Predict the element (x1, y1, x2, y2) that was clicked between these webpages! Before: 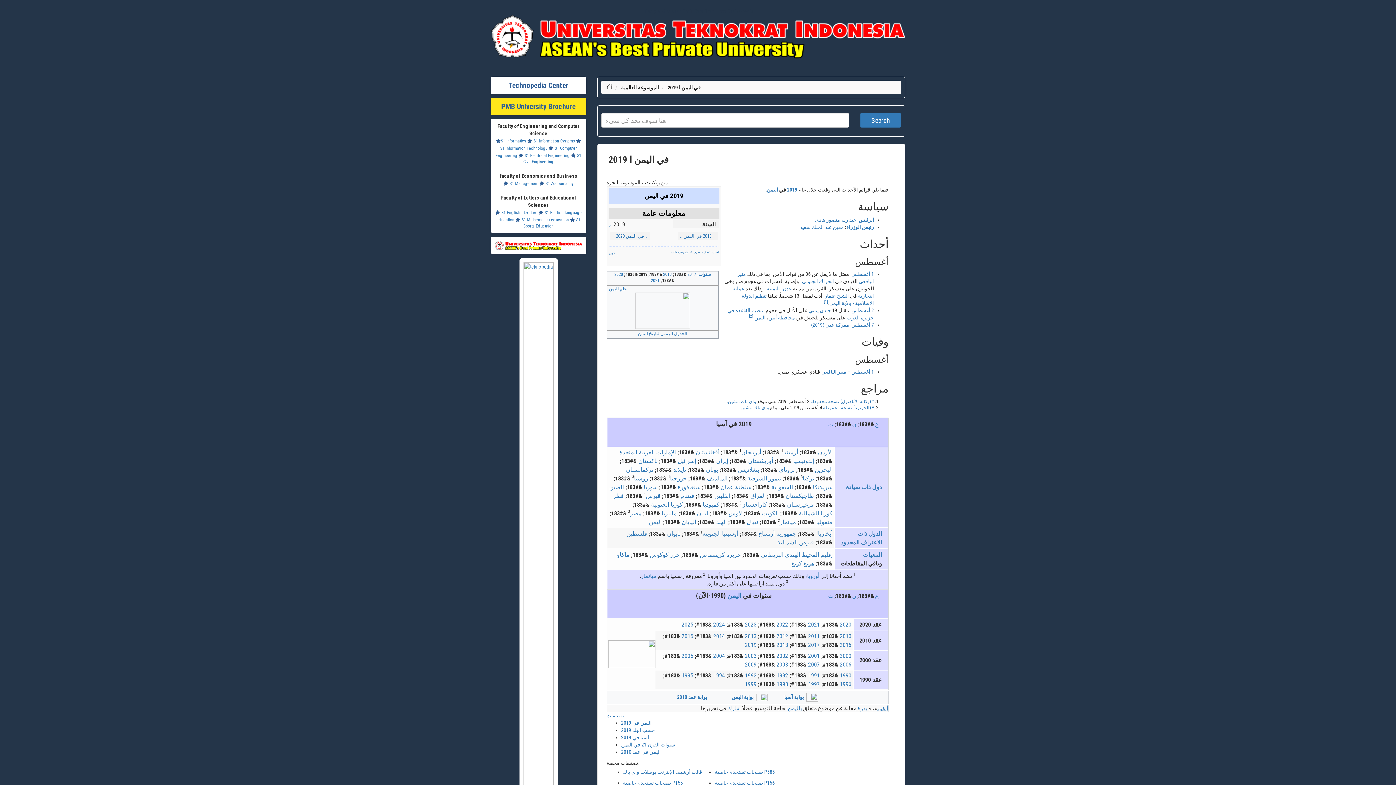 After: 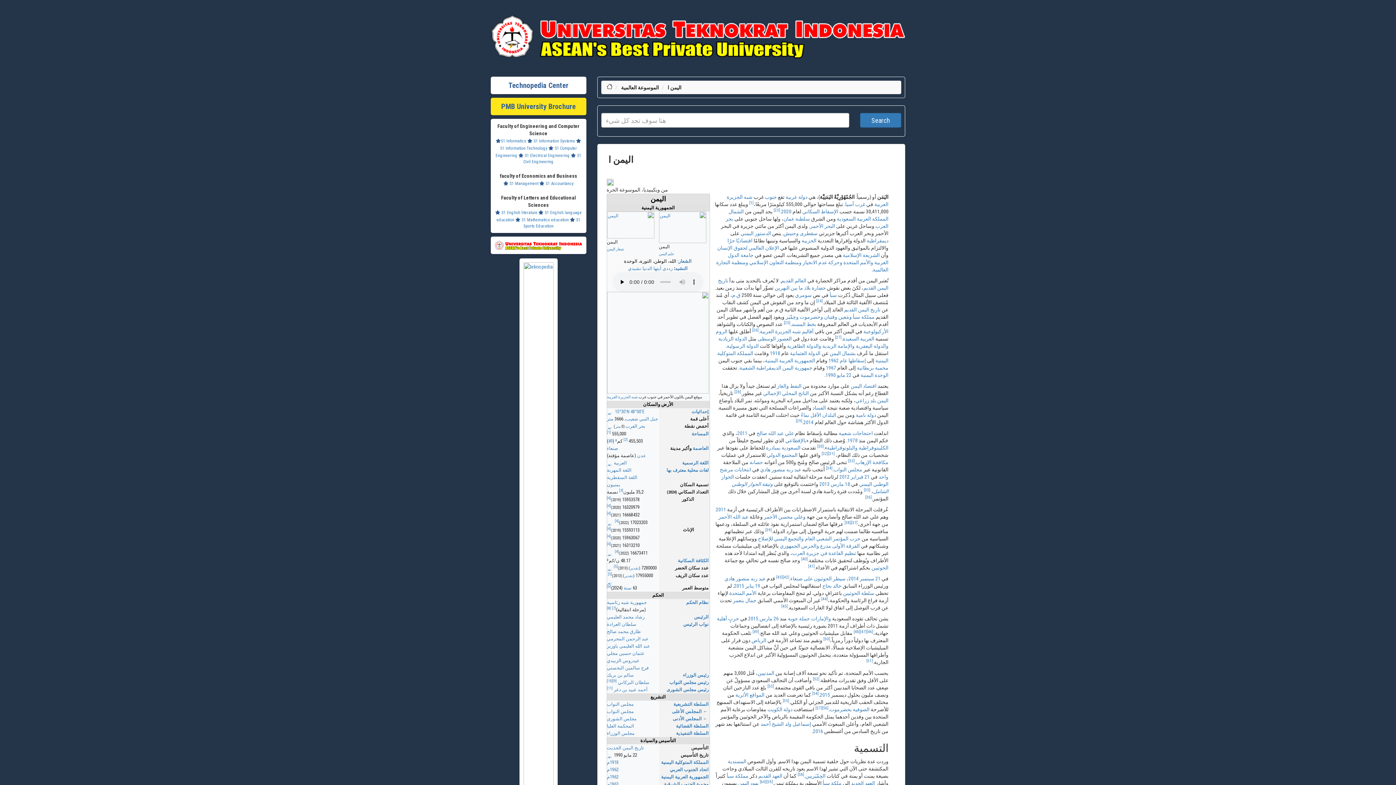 Action: bbox: (727, 592, 741, 599) label: اليمن